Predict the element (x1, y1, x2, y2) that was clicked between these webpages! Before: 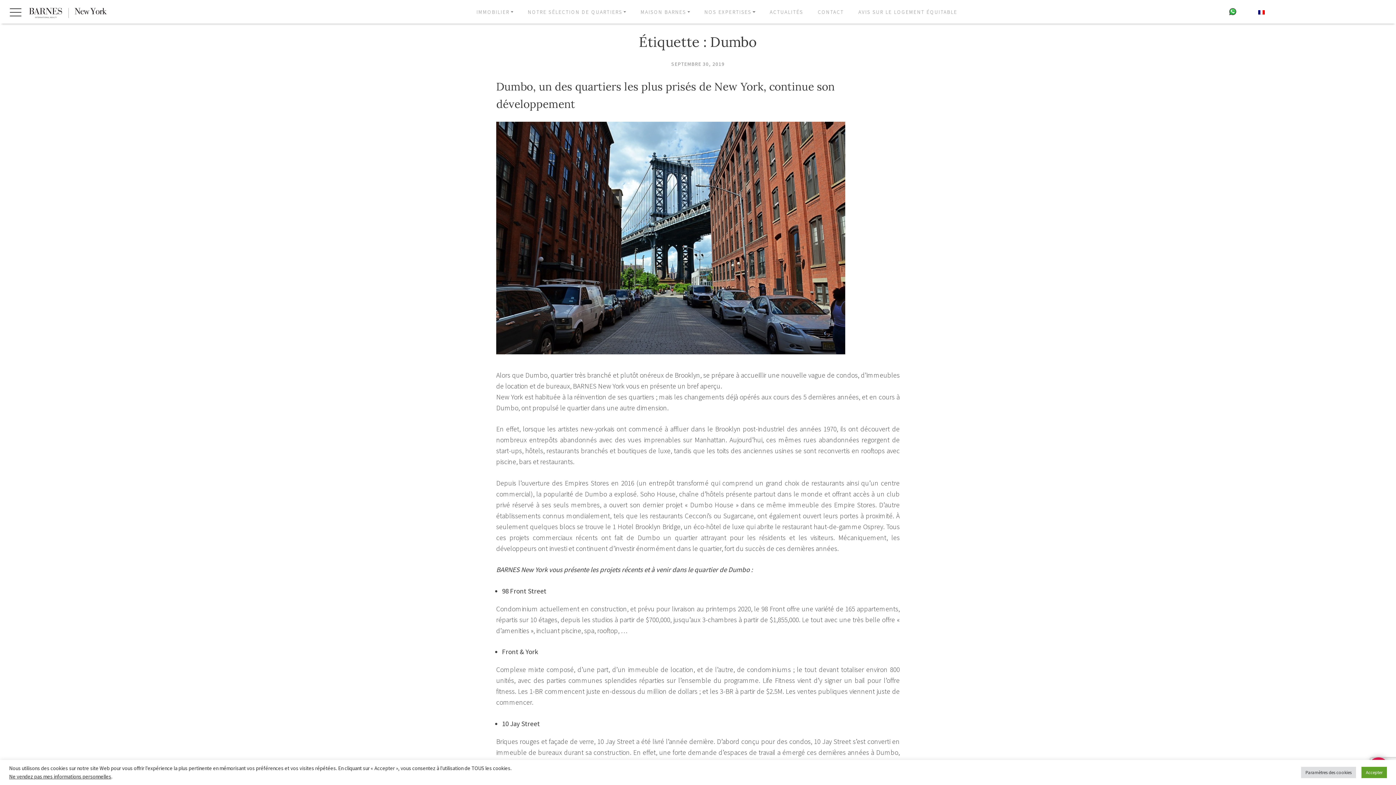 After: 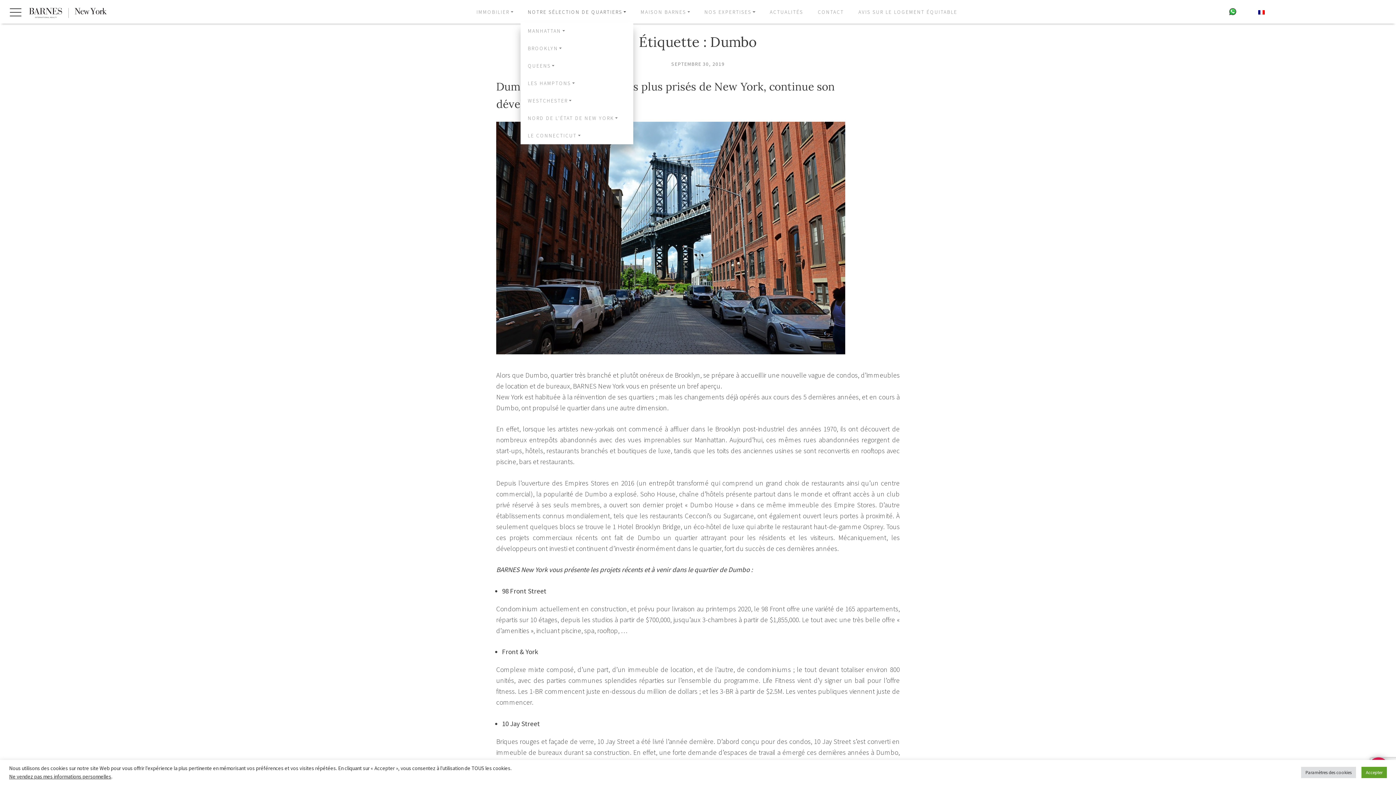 Action: bbox: (520, 0, 633, 23) label: NOTRE SÉLECTION DE QUARTIERS